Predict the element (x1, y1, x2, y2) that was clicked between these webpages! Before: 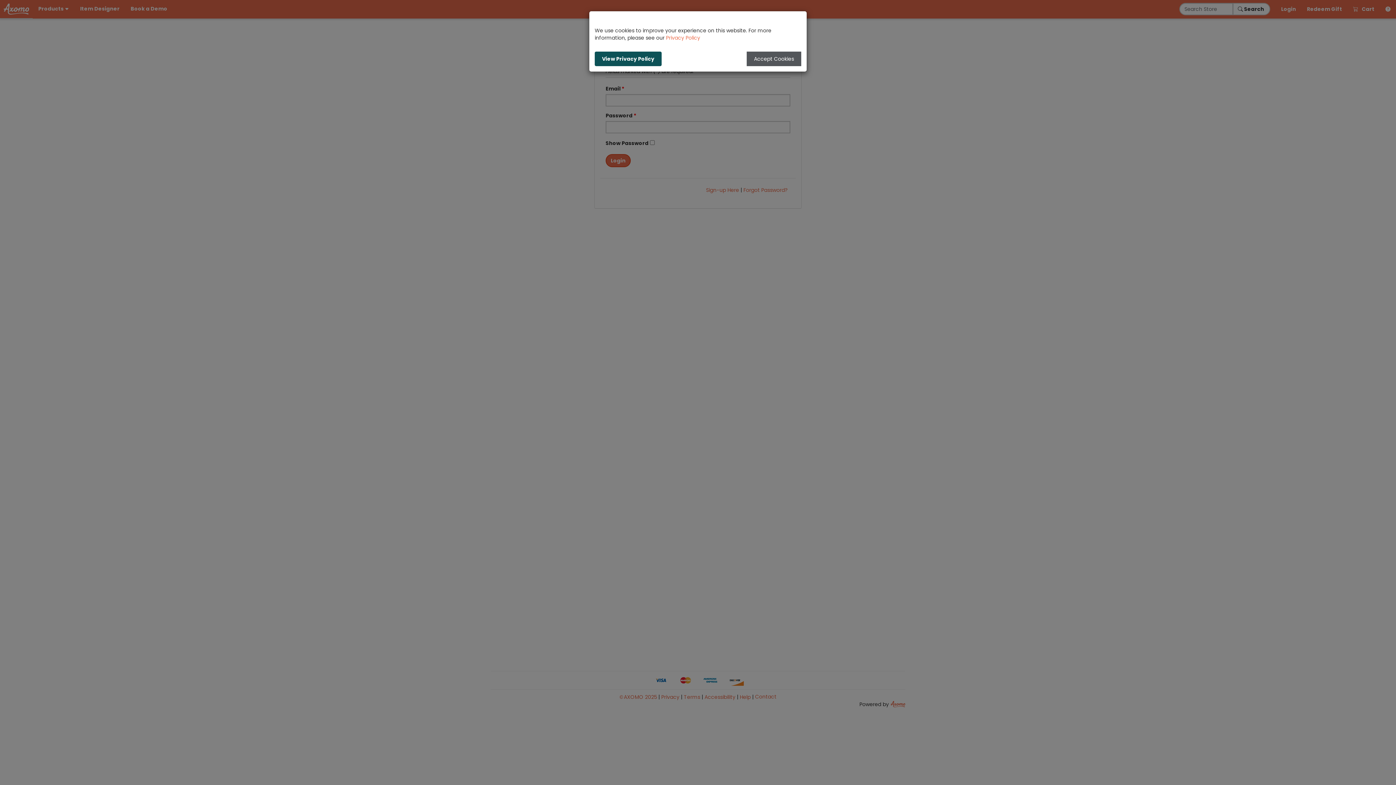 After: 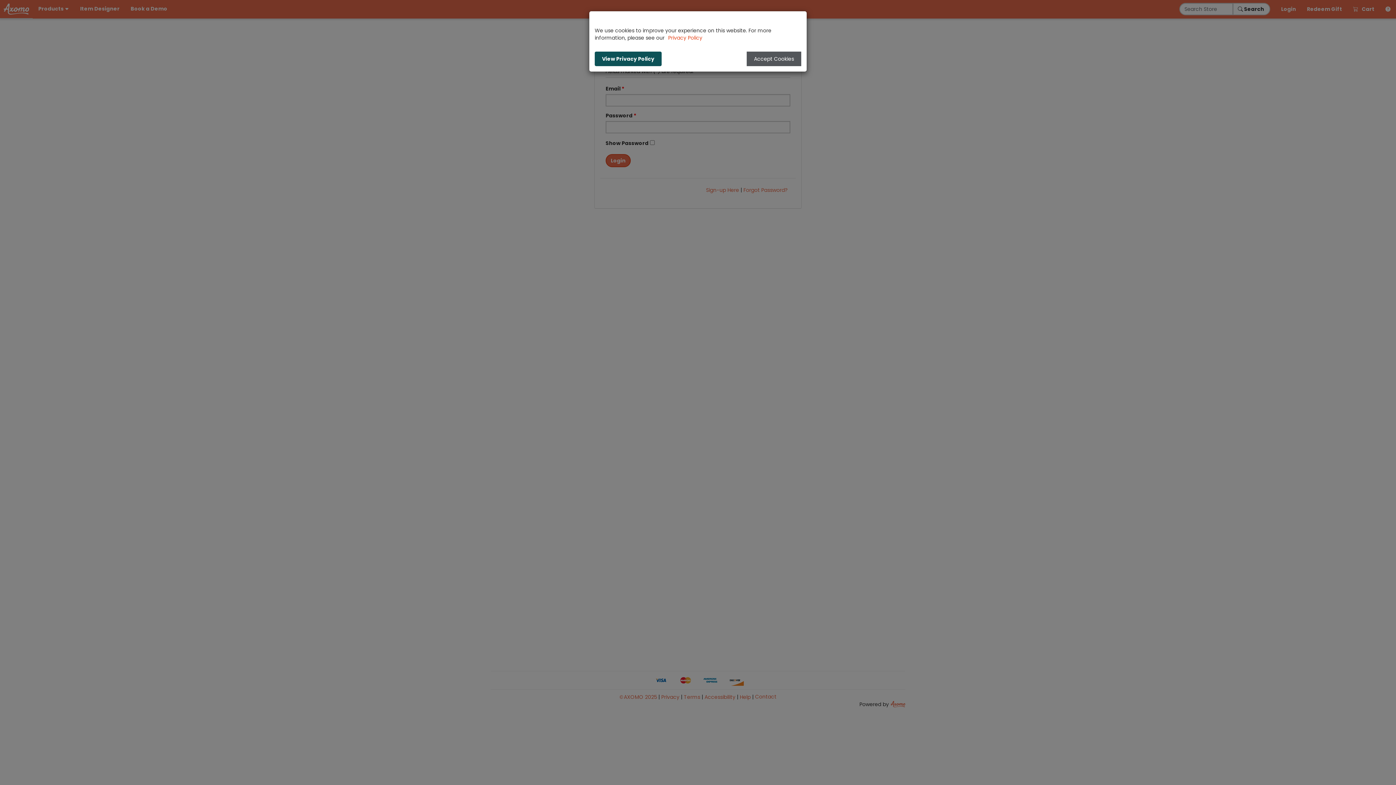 Action: bbox: (666, 34, 700, 41) label: Privacy Policy